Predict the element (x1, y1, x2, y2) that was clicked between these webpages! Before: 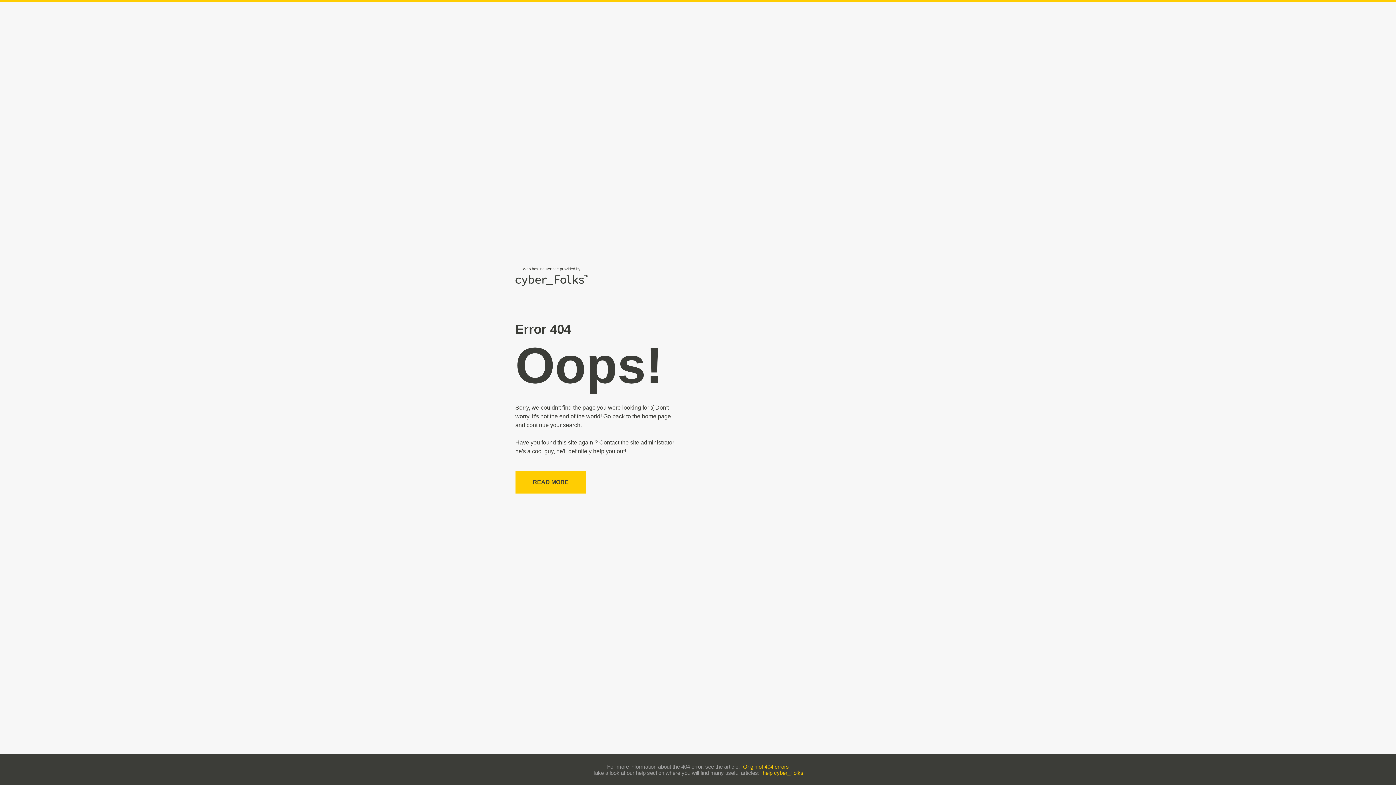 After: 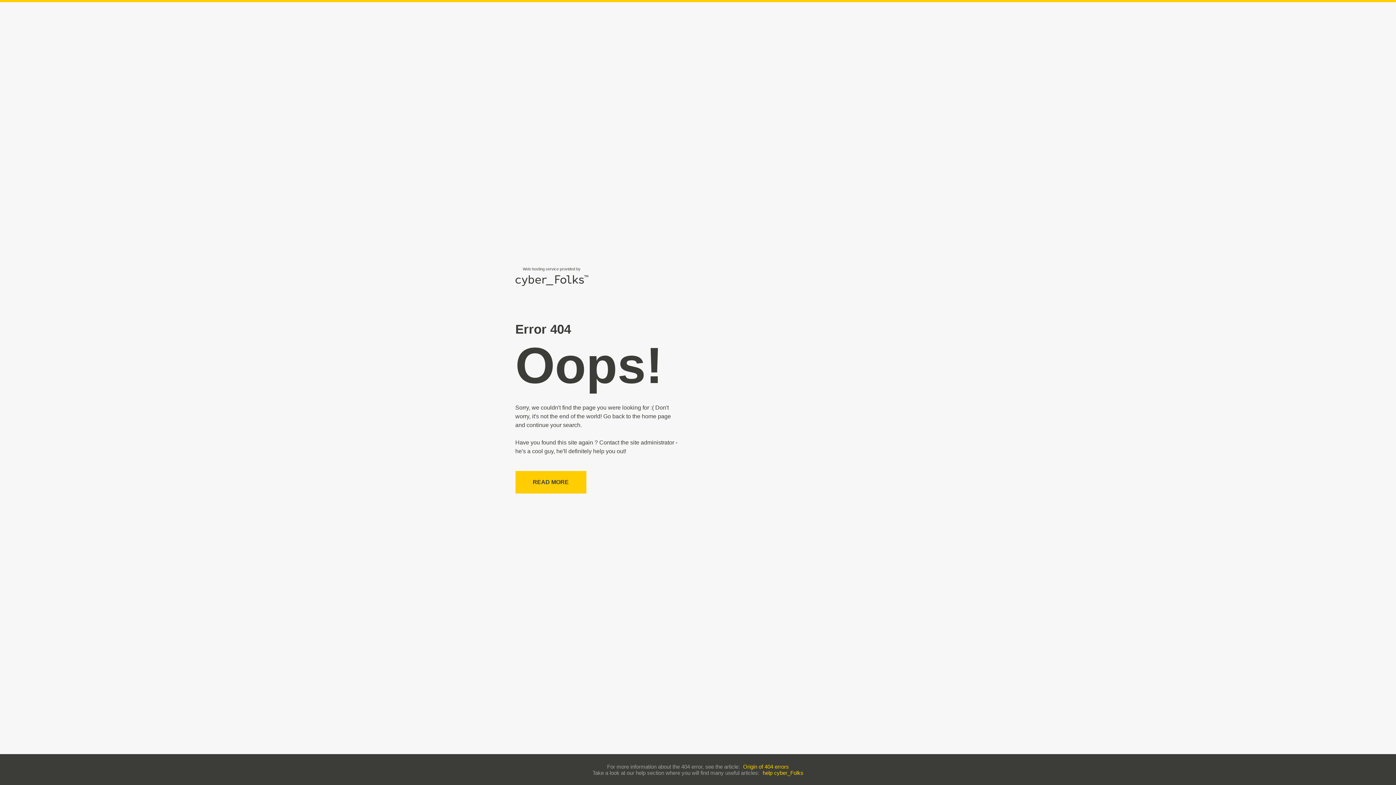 Action: bbox: (762, 770, 803, 776) label: help cyber_Folks